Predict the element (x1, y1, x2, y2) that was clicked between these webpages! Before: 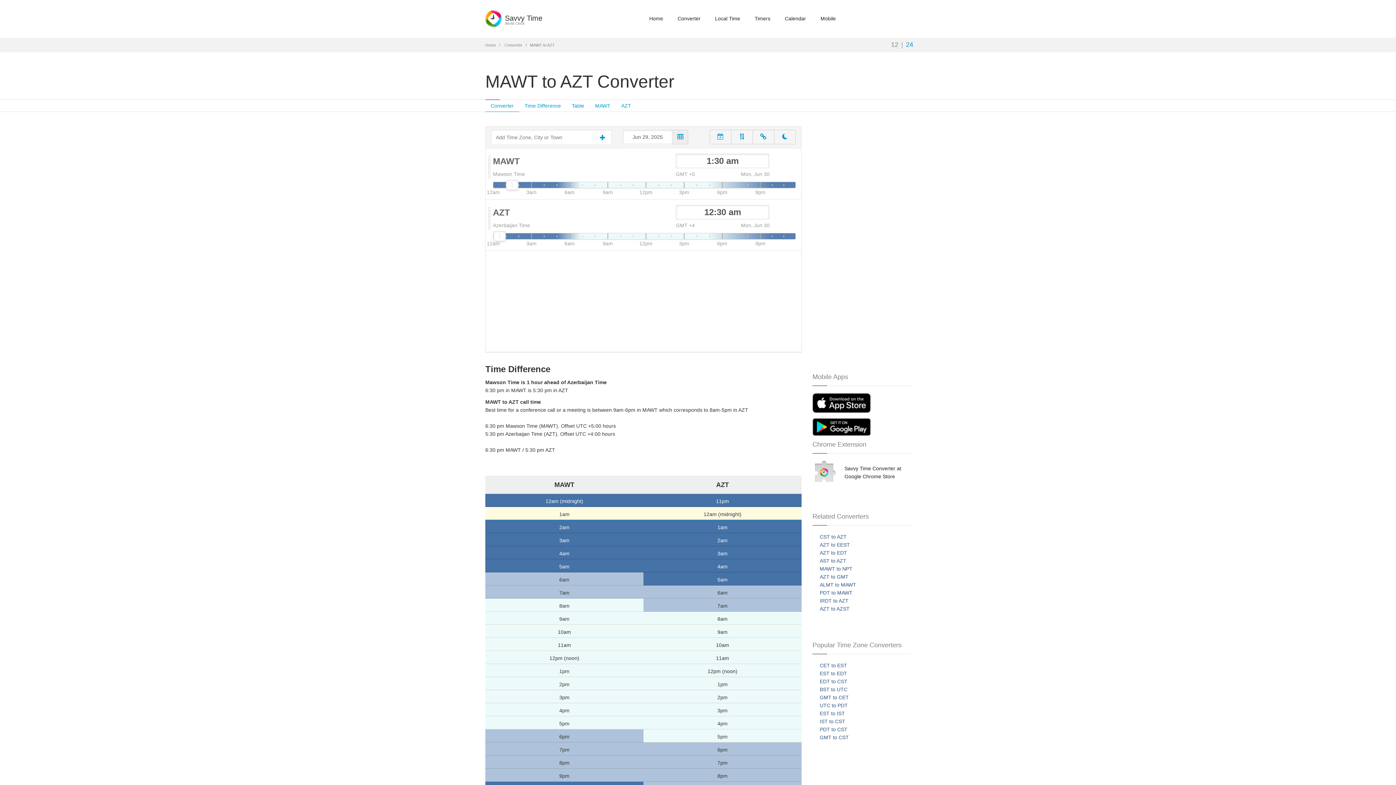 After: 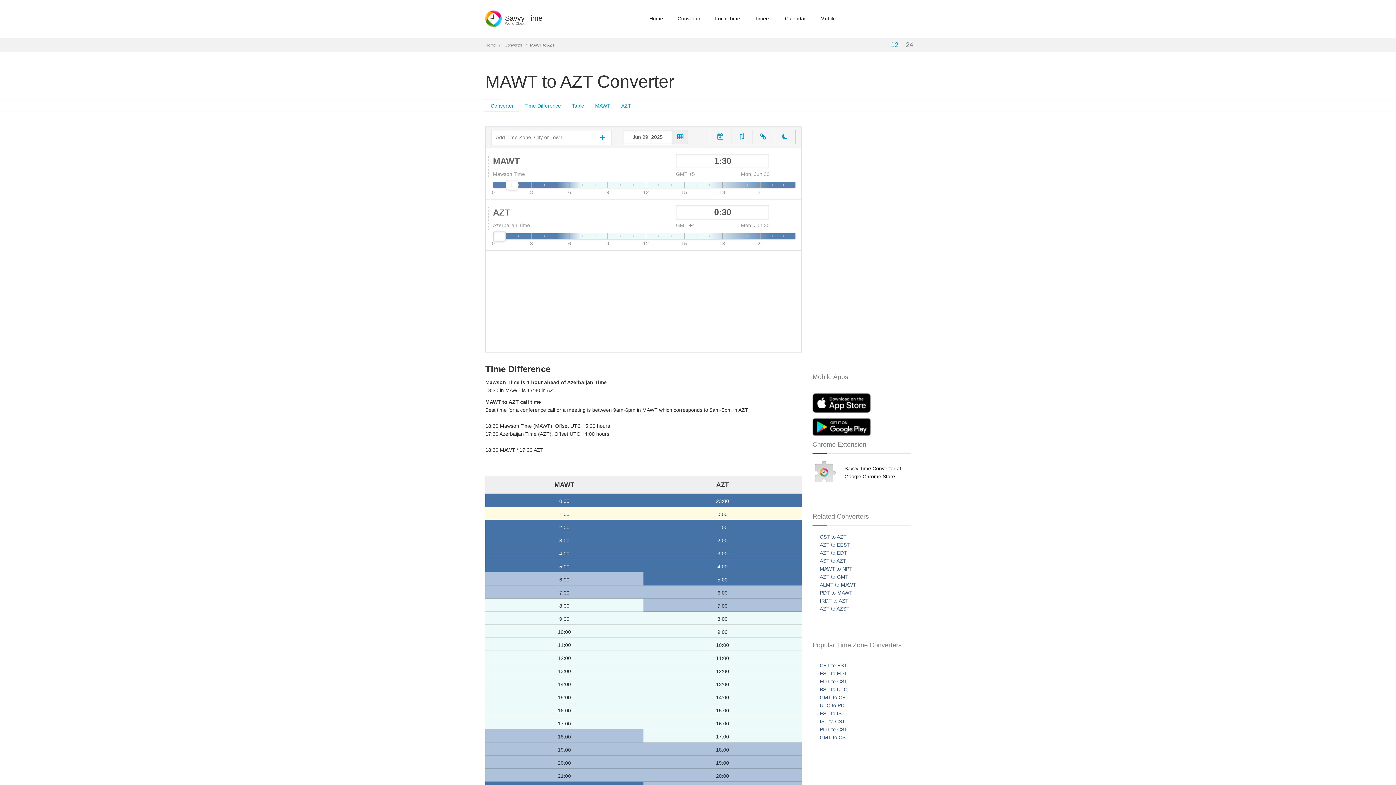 Action: bbox: (903, 37, 916, 51) label: 24